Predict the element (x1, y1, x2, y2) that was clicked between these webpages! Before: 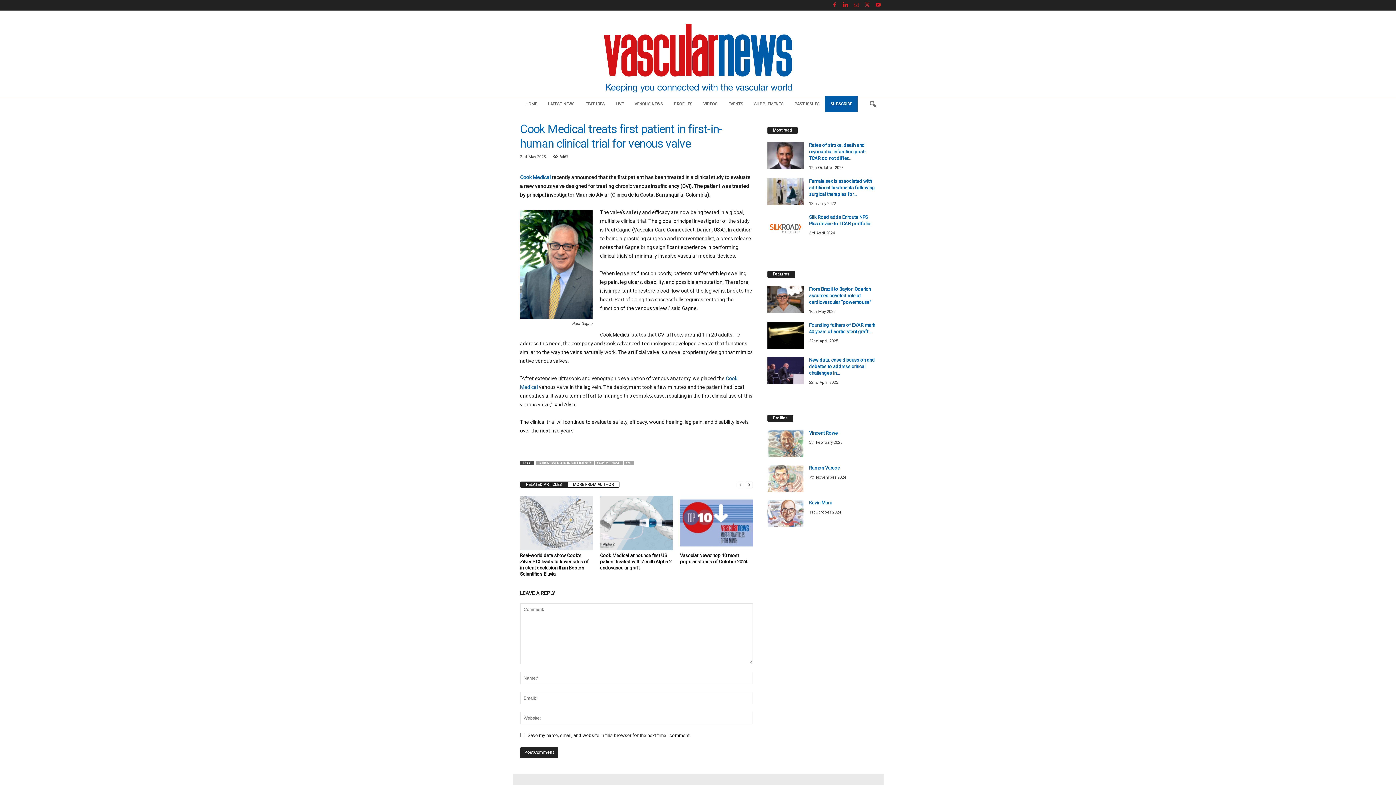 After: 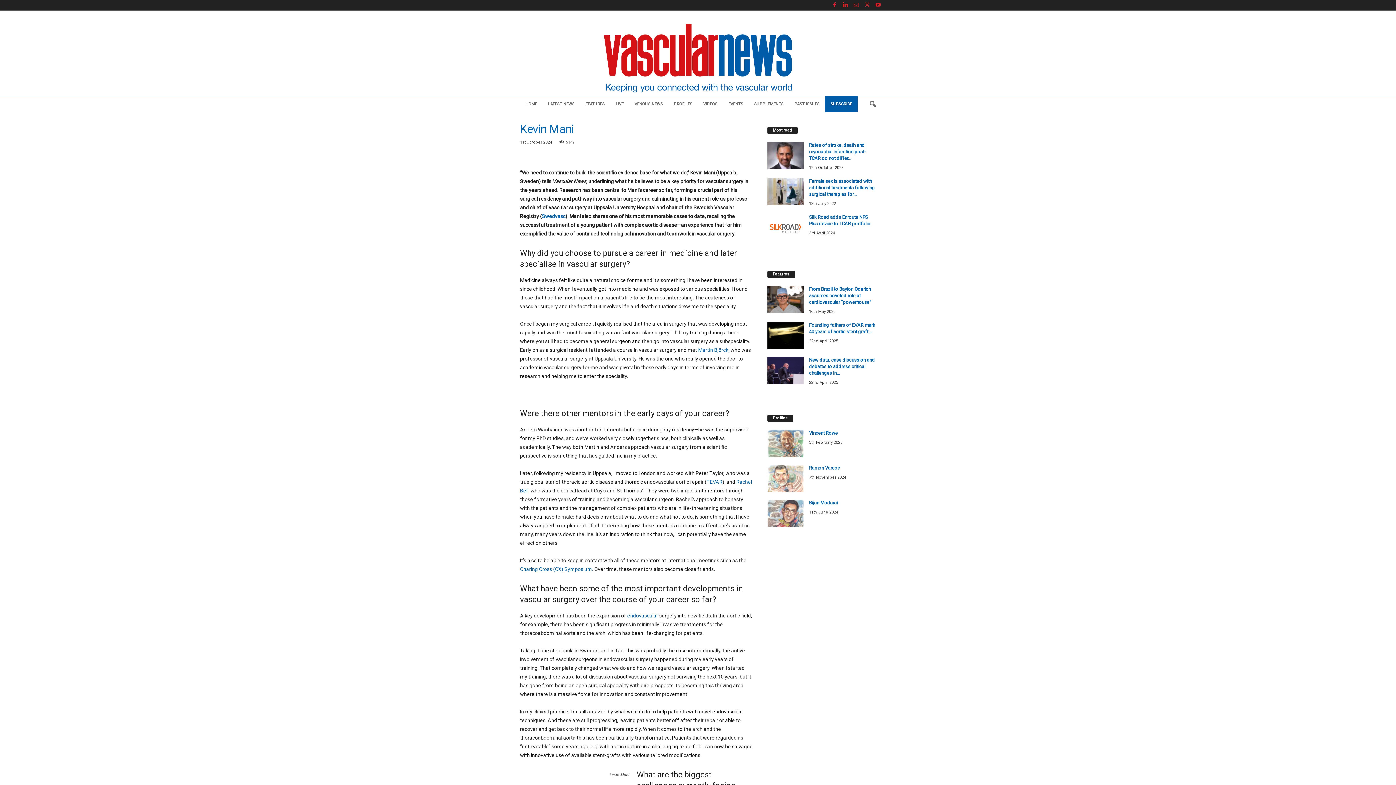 Action: bbox: (767, 500, 803, 527)